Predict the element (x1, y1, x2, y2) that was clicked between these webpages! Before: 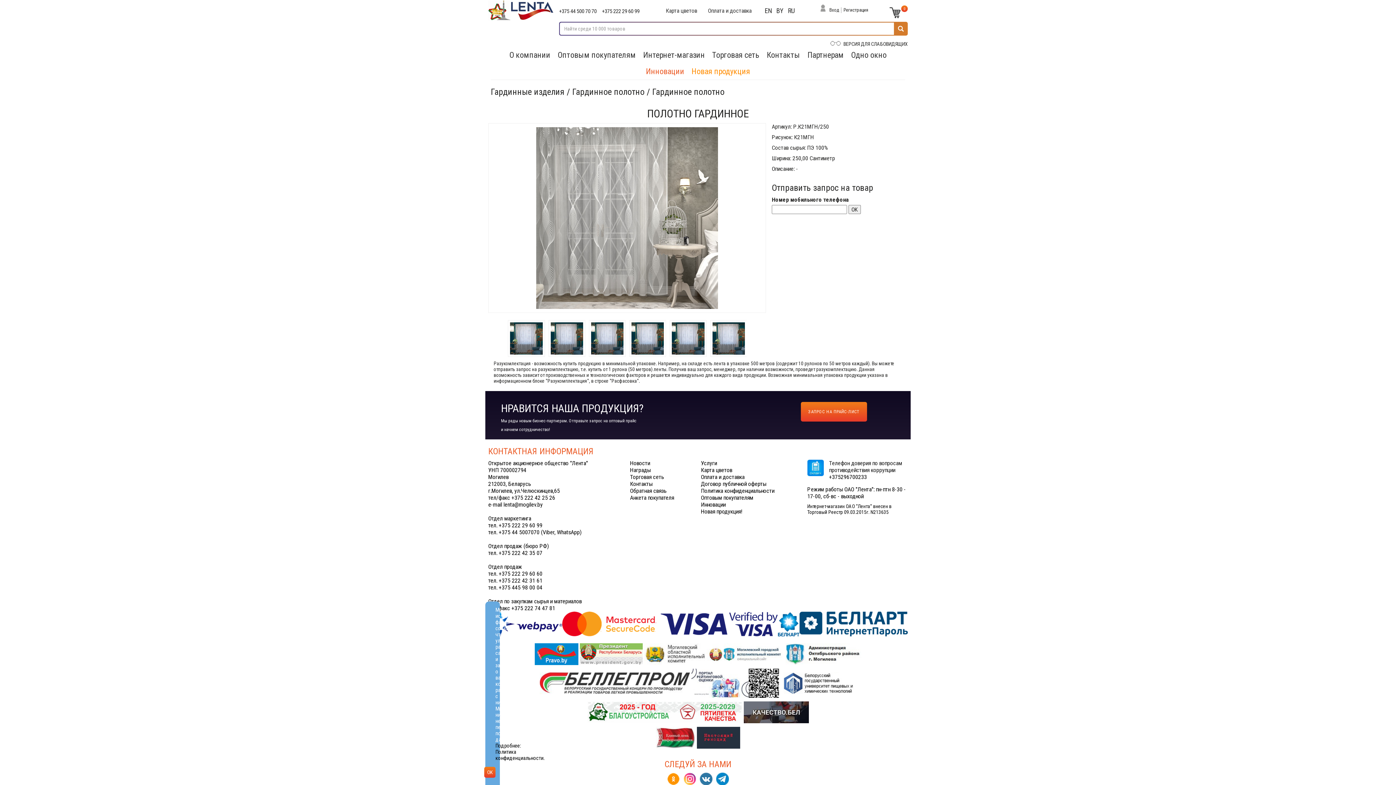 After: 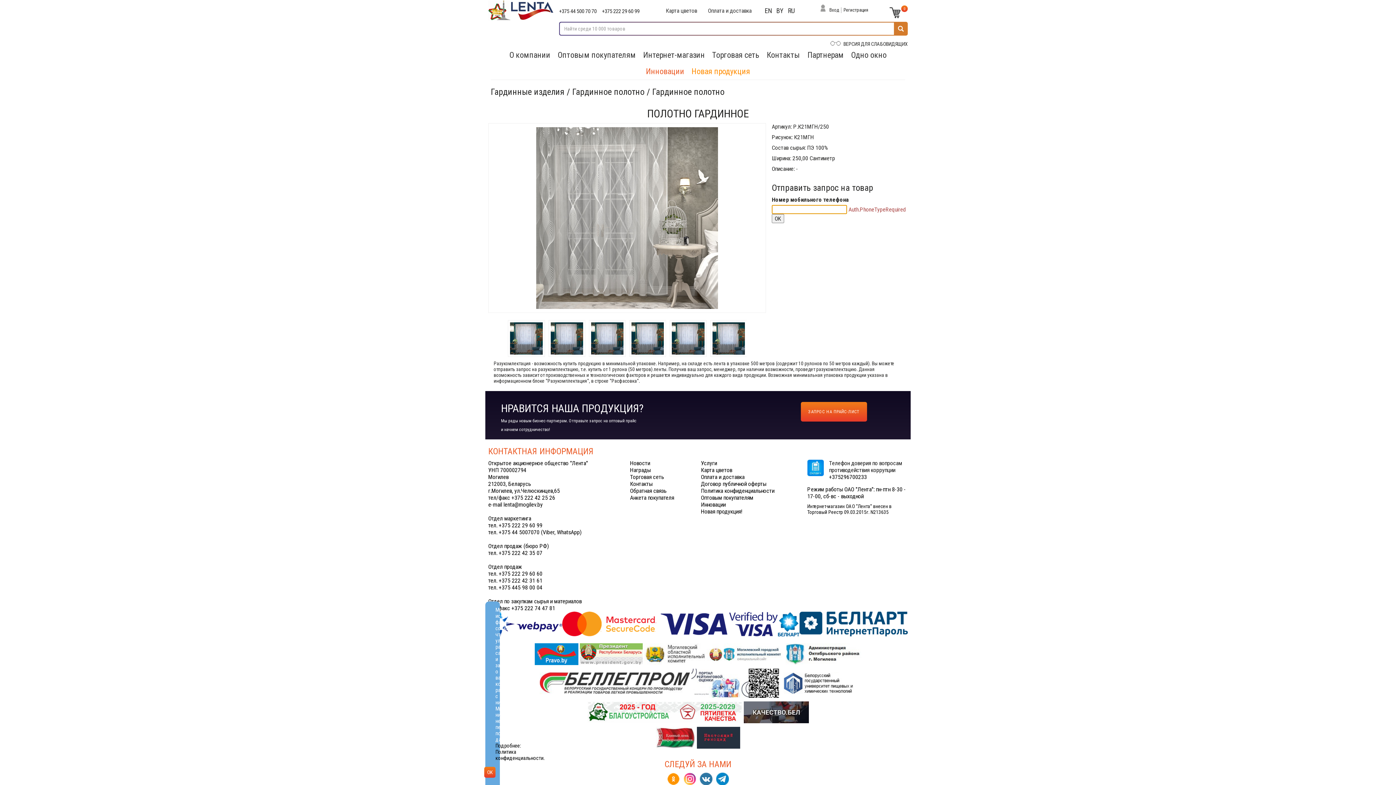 Action: label: OK bbox: (848, 205, 861, 214)